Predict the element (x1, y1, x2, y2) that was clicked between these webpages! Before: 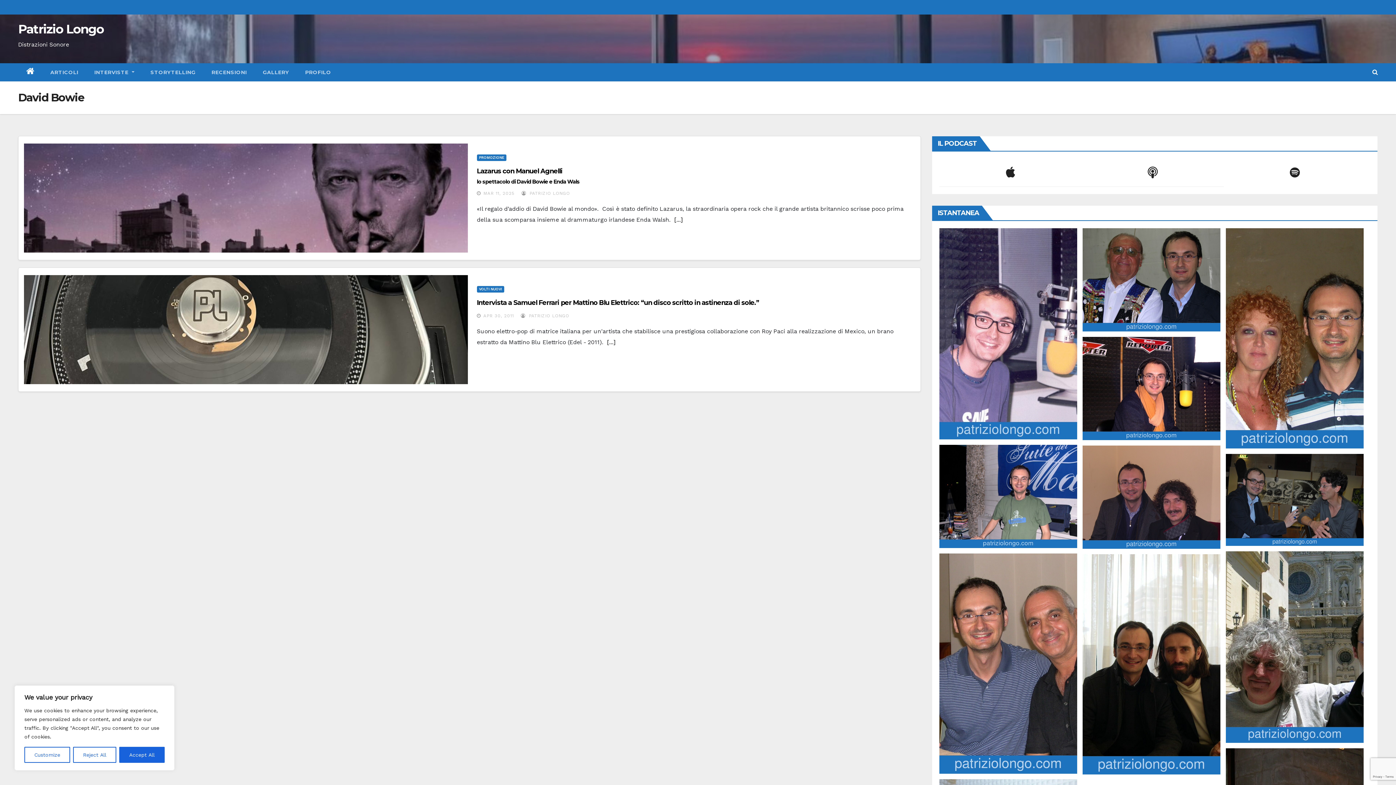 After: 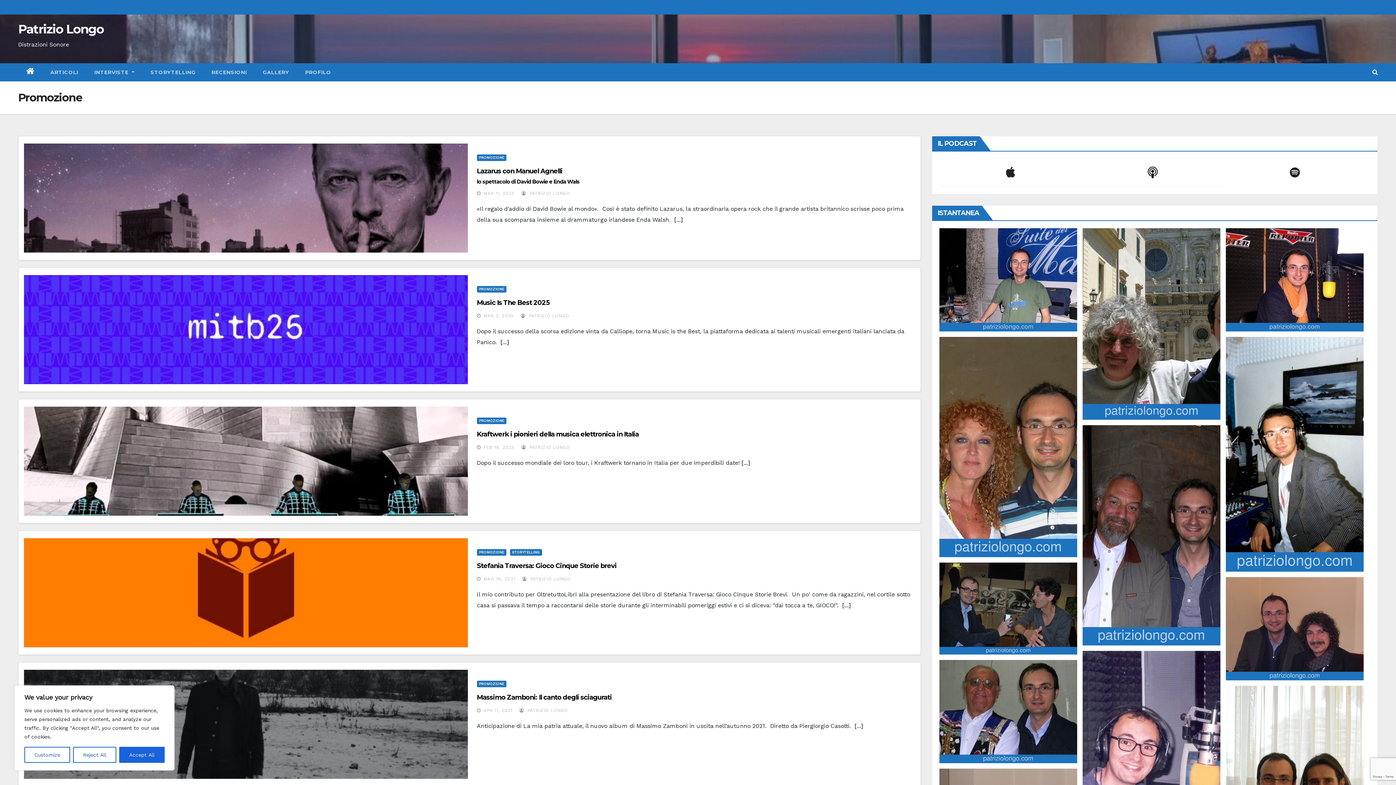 Action: label: PROMOZIONE bbox: (476, 154, 506, 161)